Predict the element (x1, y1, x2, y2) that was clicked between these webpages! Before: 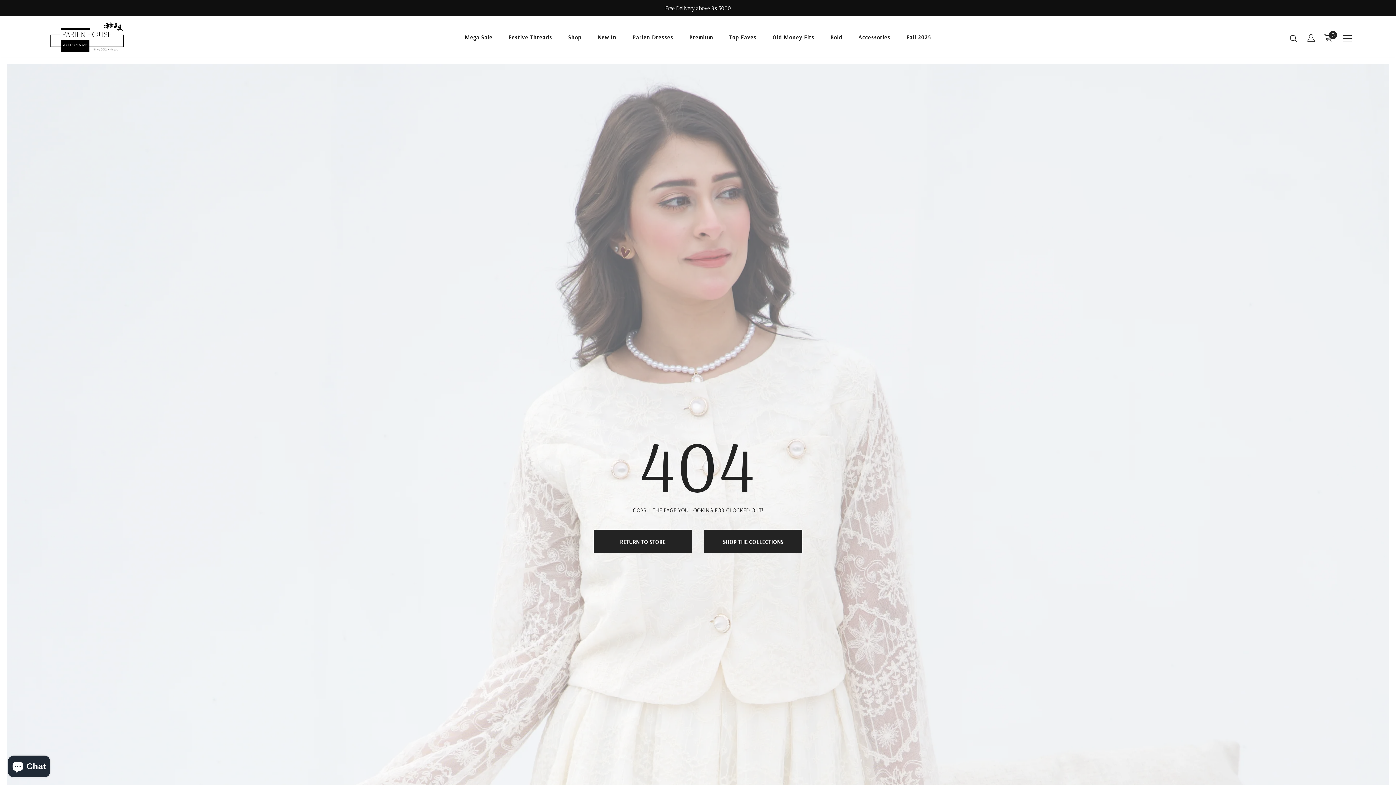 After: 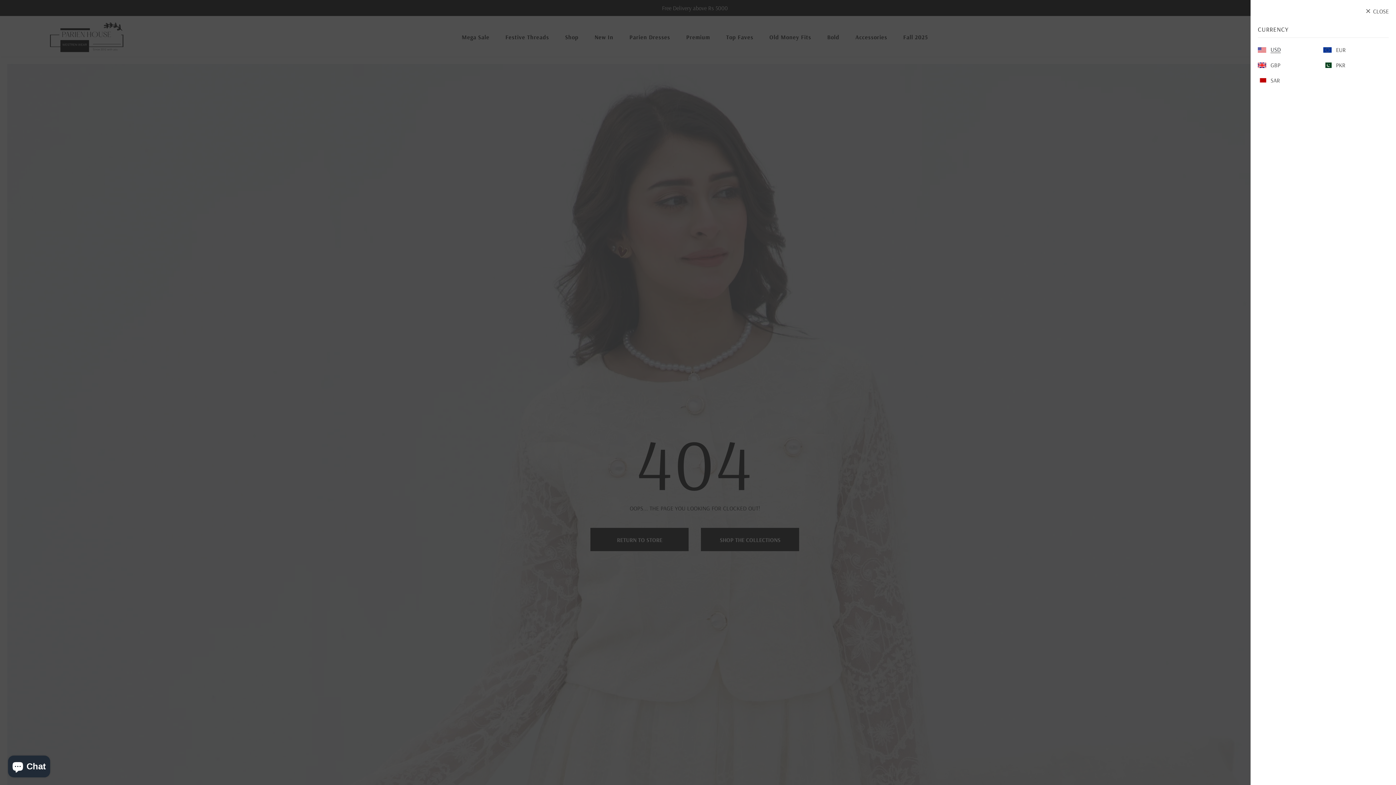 Action: bbox: (1343, 34, 1352, 43)